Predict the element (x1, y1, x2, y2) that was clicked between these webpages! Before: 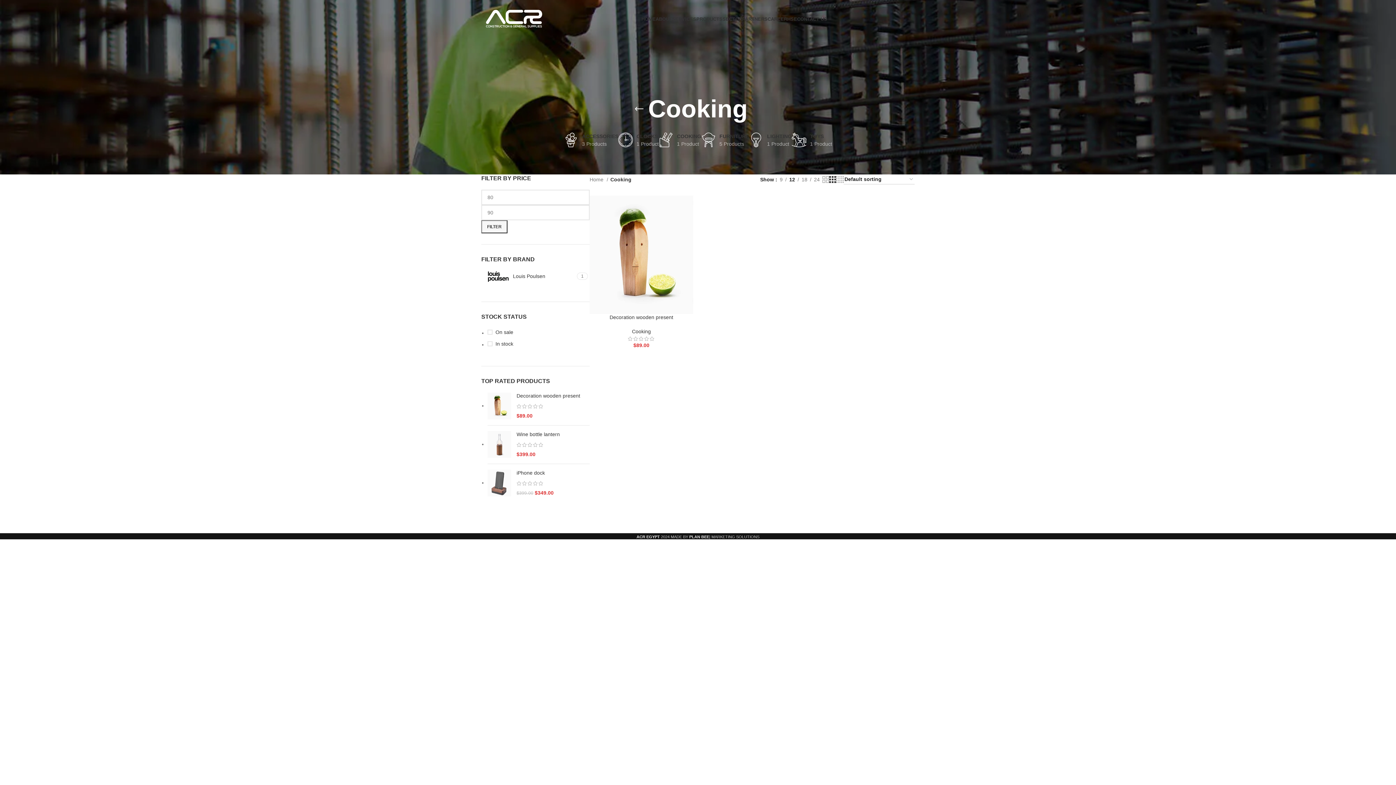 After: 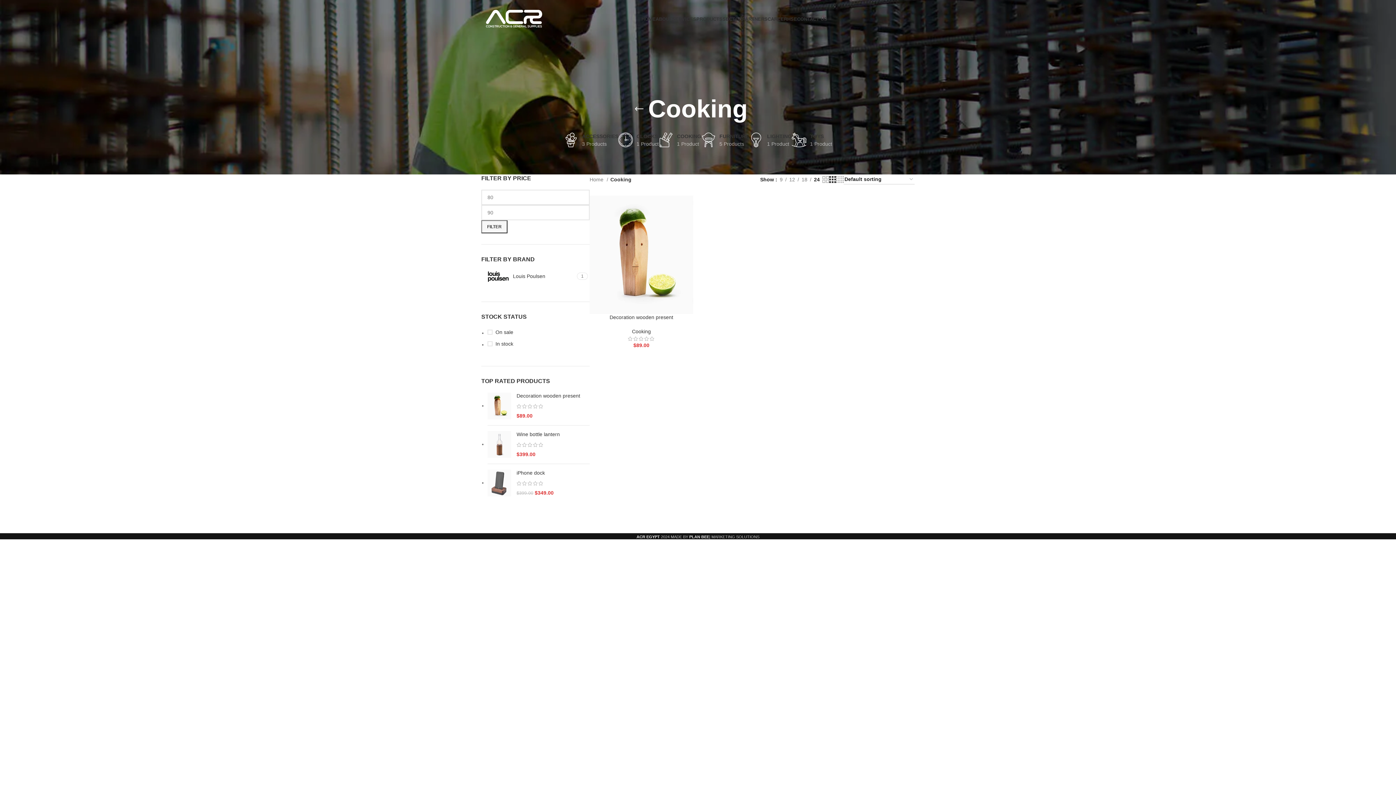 Action: bbox: (811, 175, 822, 183) label: 24